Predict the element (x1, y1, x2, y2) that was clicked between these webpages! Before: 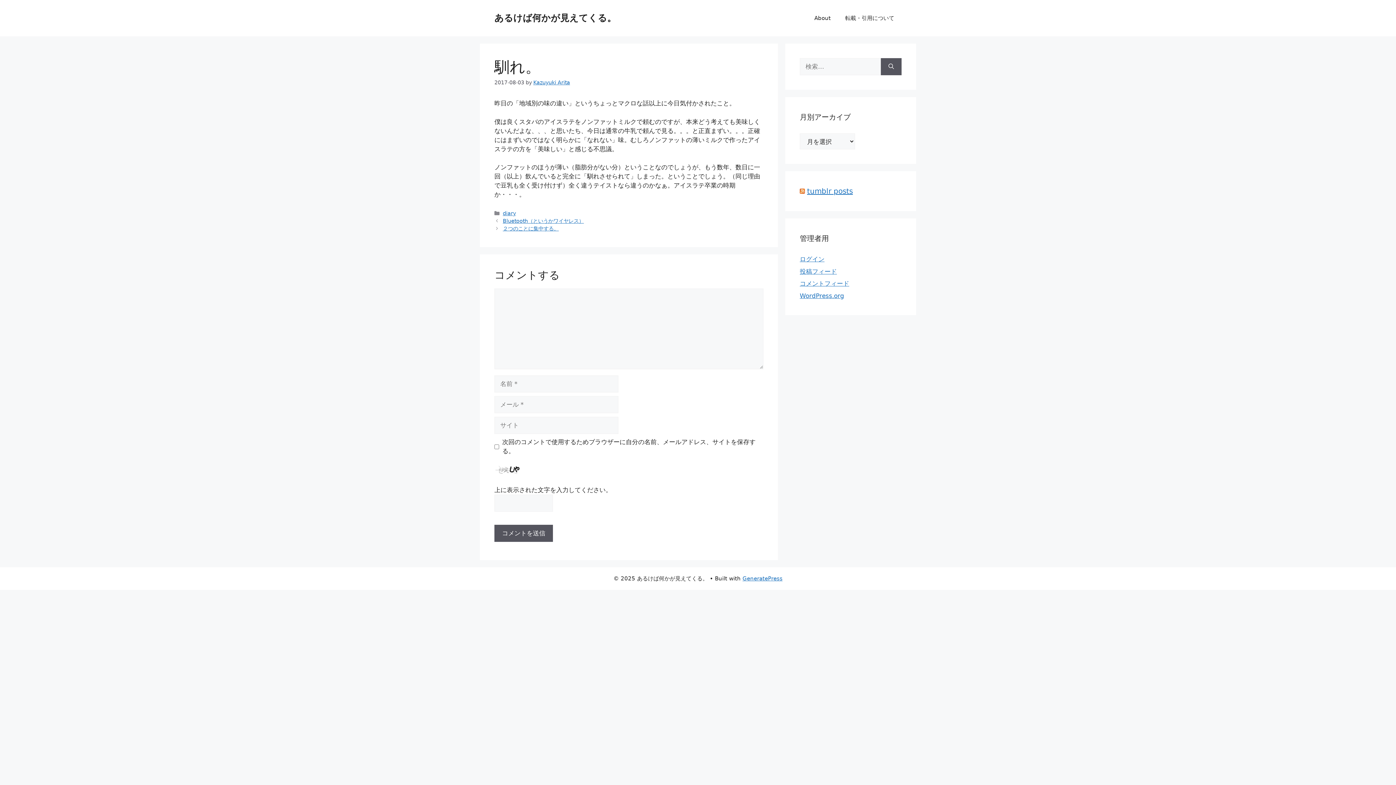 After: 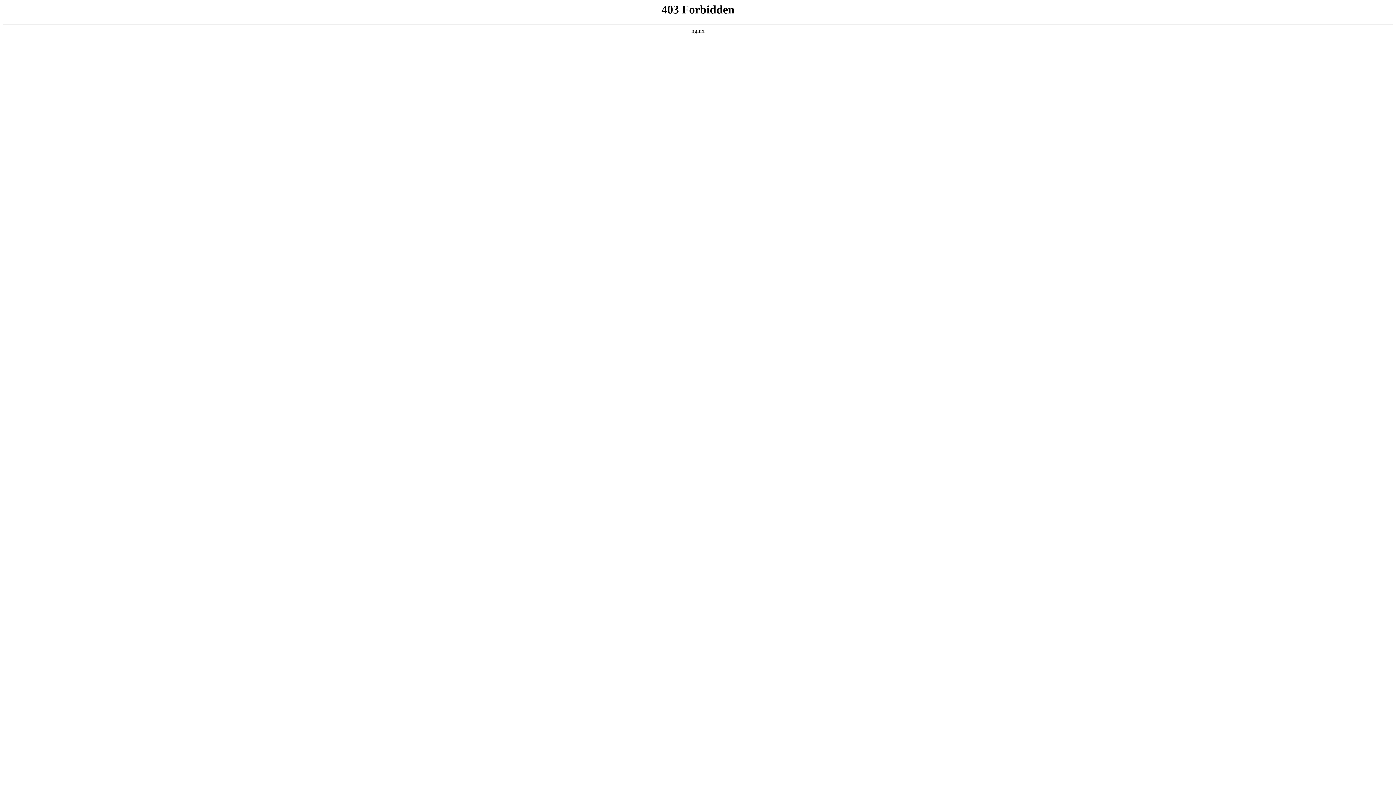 Action: bbox: (800, 292, 844, 299) label: WordPress.org